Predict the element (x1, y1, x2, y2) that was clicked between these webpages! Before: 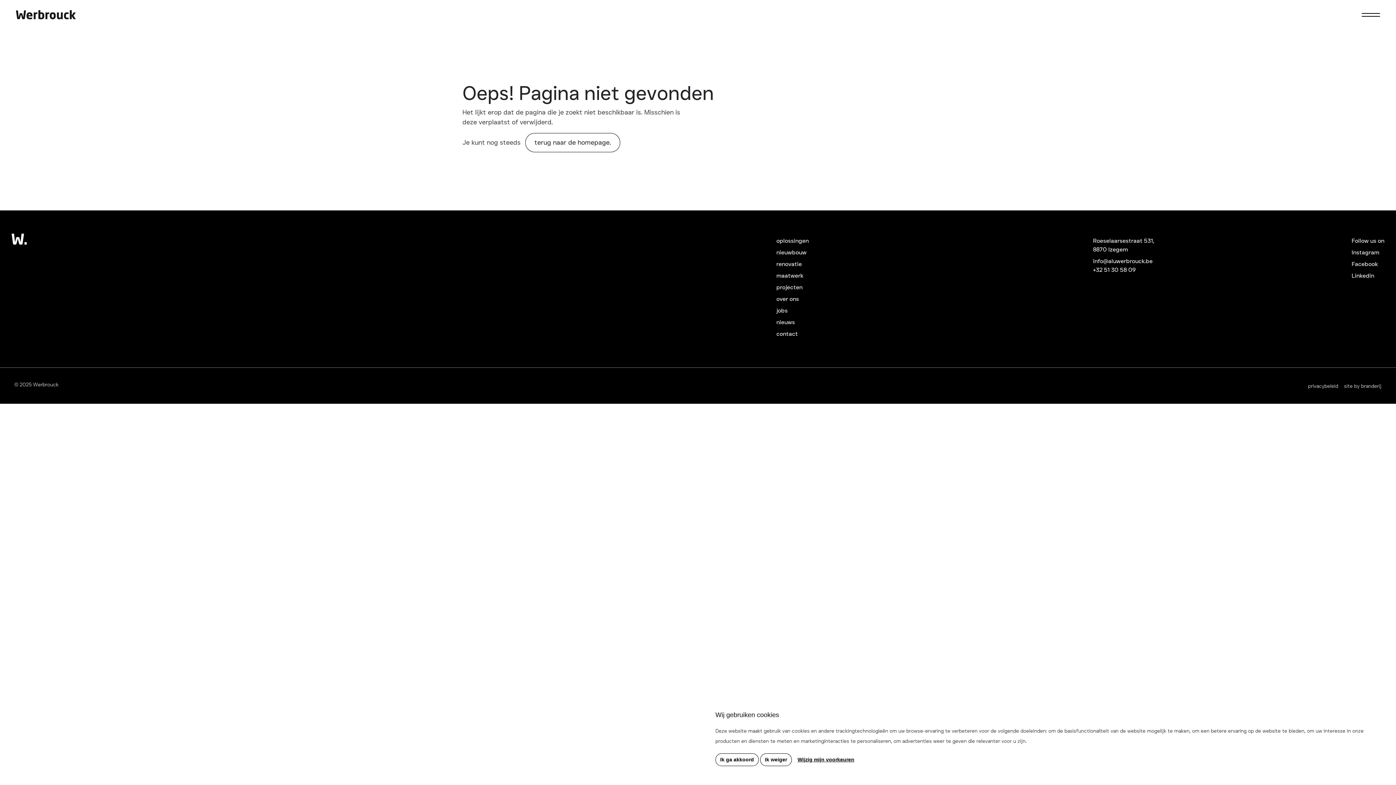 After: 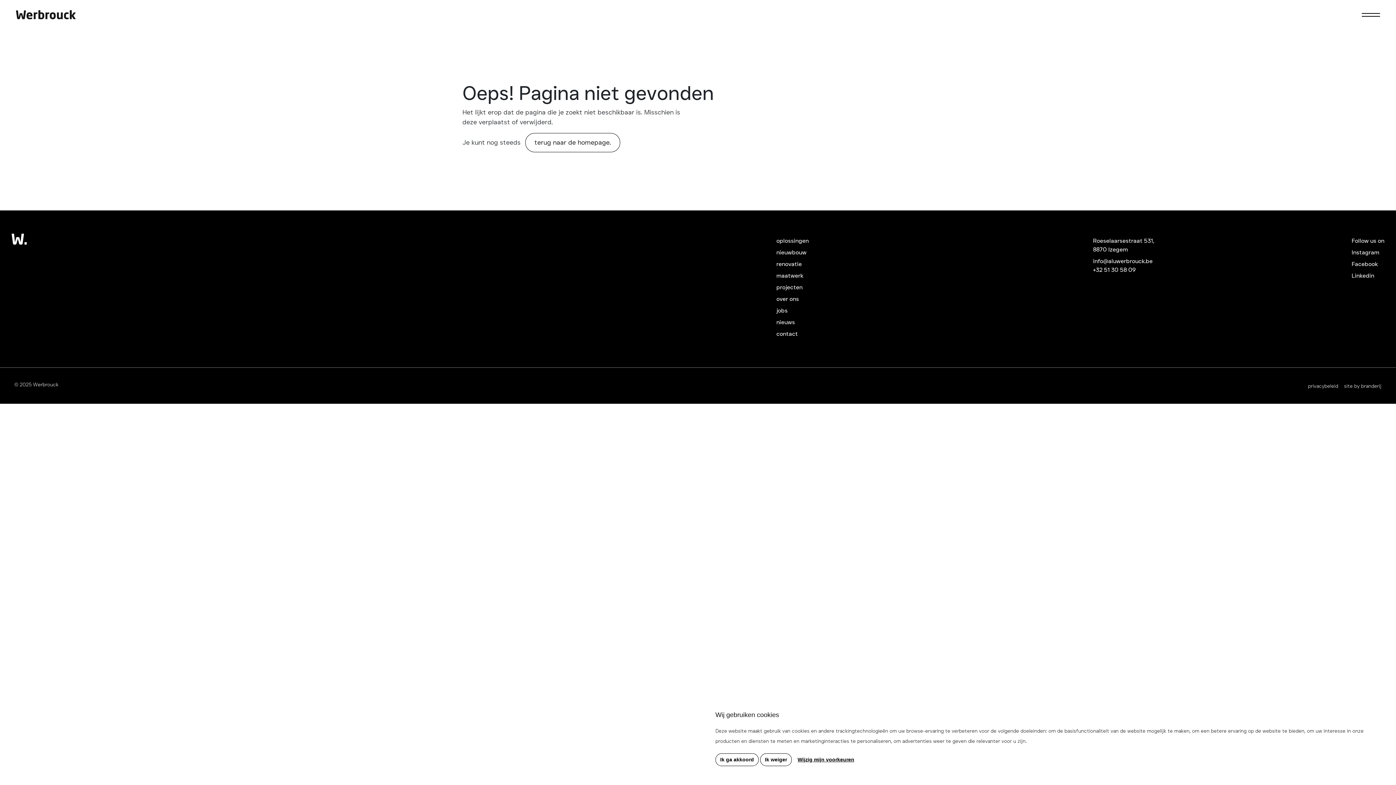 Action: bbox: (1093, 266, 1135, 273) label: +32 51 30 58 09